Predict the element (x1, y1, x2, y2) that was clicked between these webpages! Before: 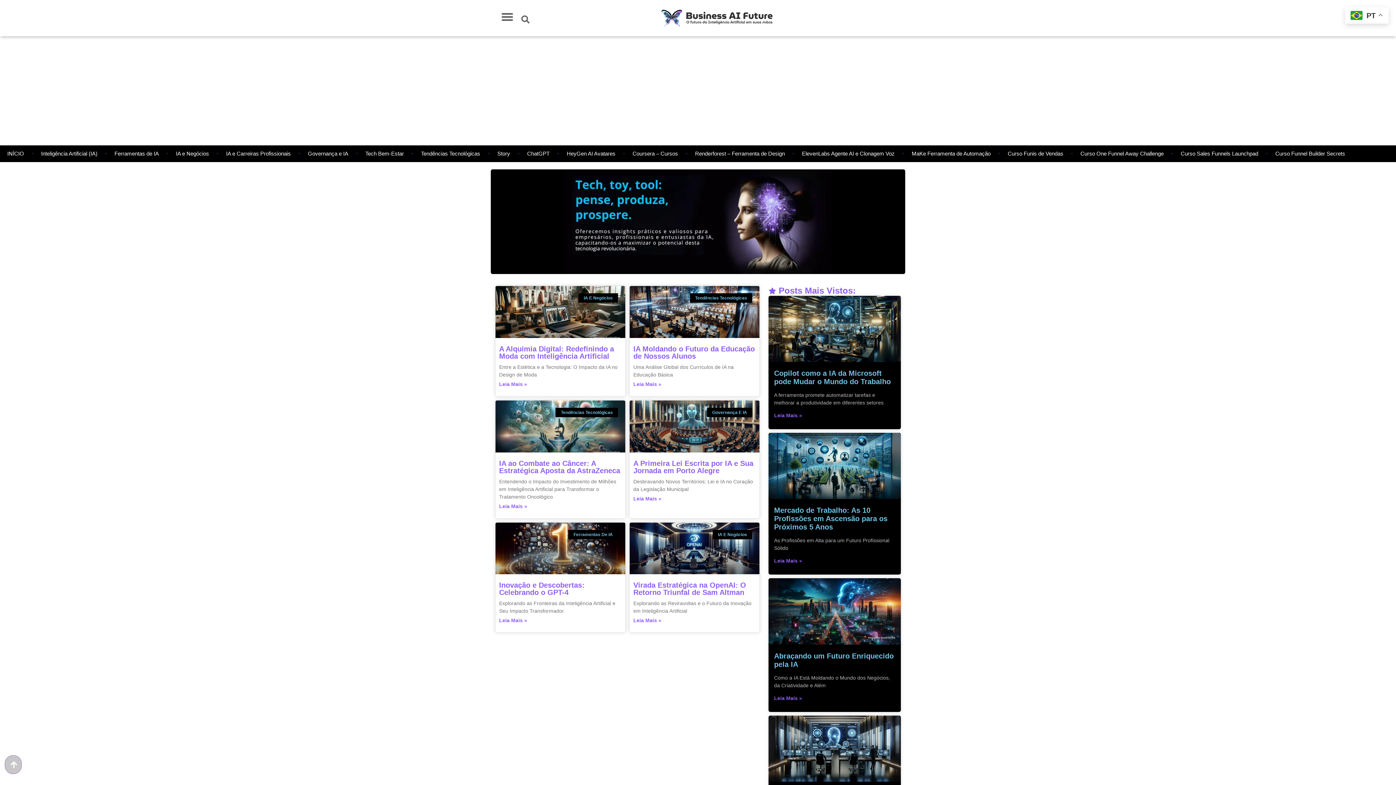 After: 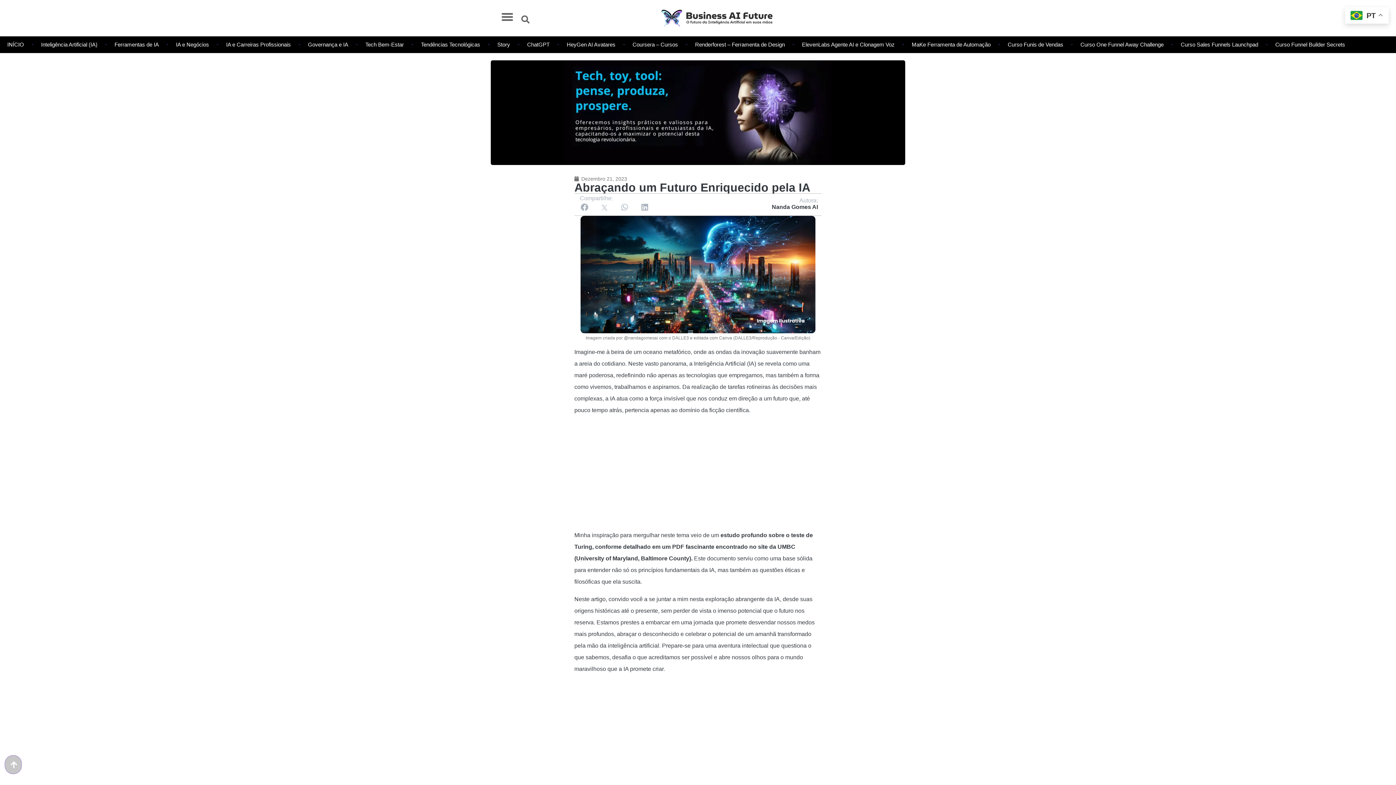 Action: label: Read more about Abraçando um Futuro Enriquecido pela IA bbox: (774, 695, 802, 701)